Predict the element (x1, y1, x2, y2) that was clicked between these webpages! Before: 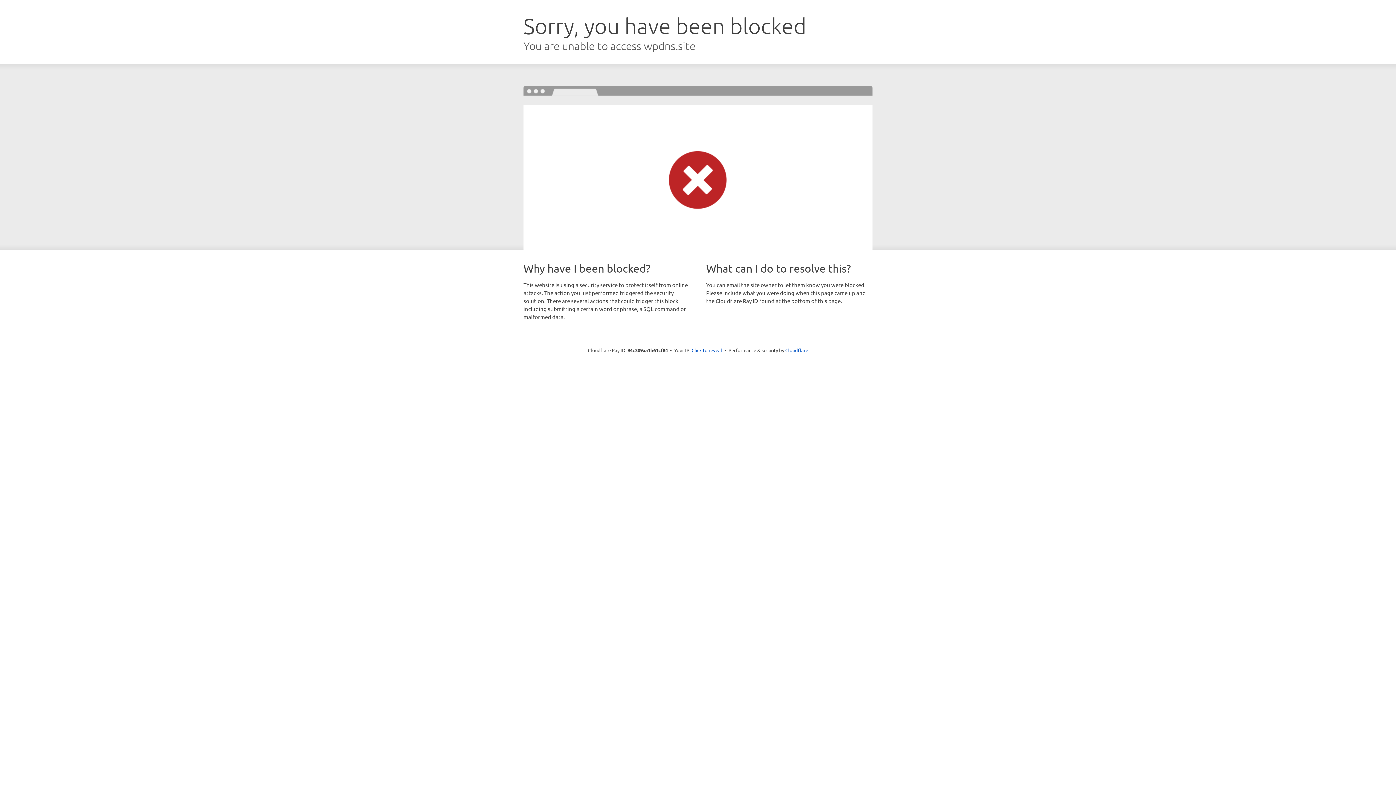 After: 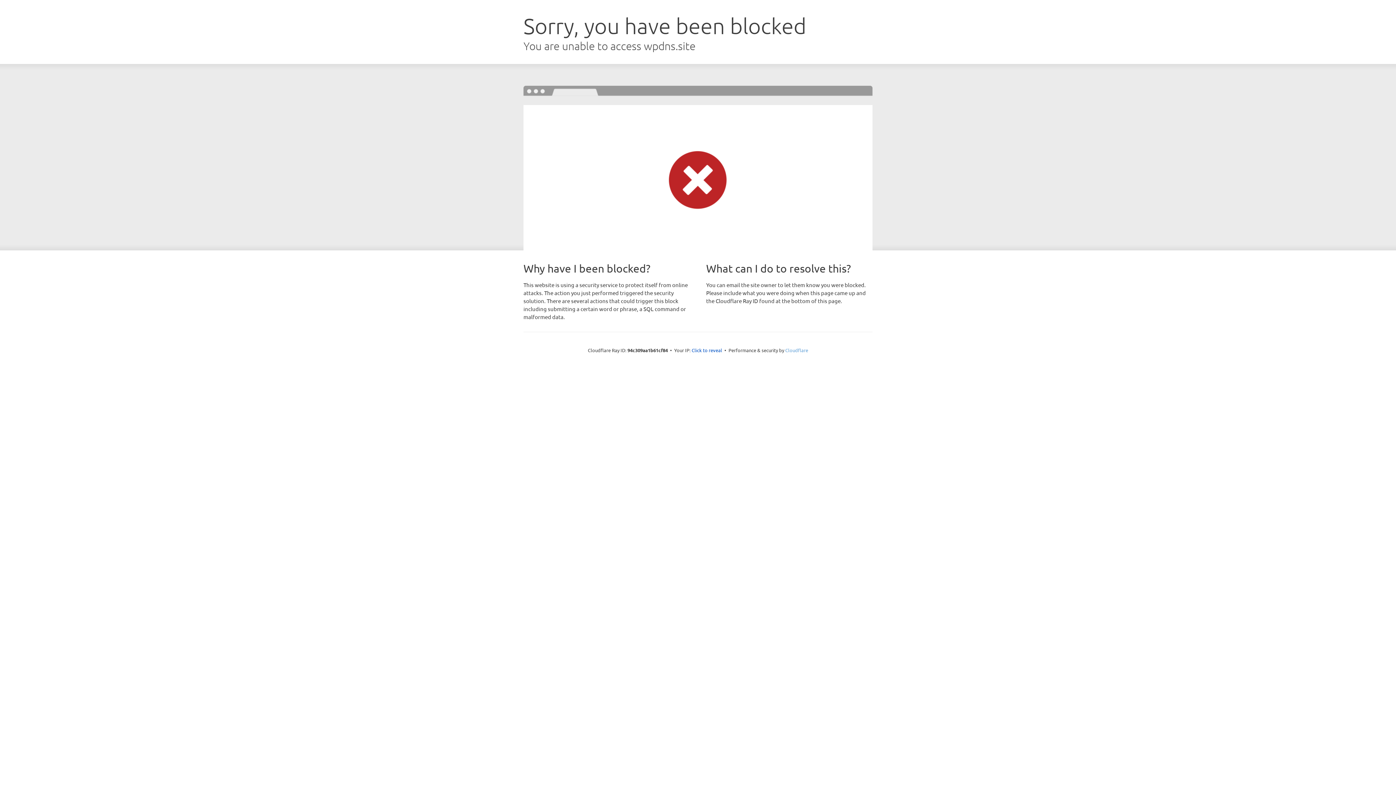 Action: label: Cloudflare bbox: (785, 347, 808, 353)